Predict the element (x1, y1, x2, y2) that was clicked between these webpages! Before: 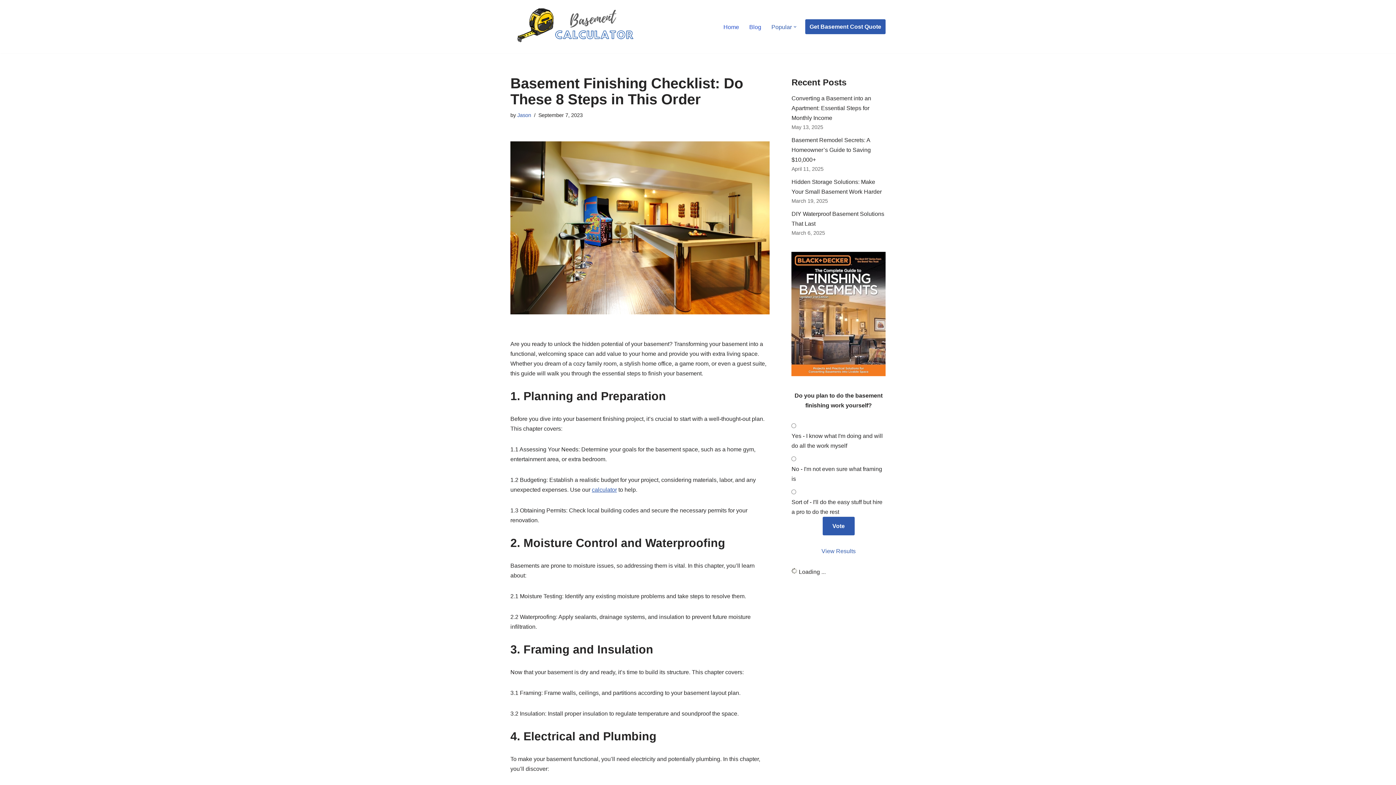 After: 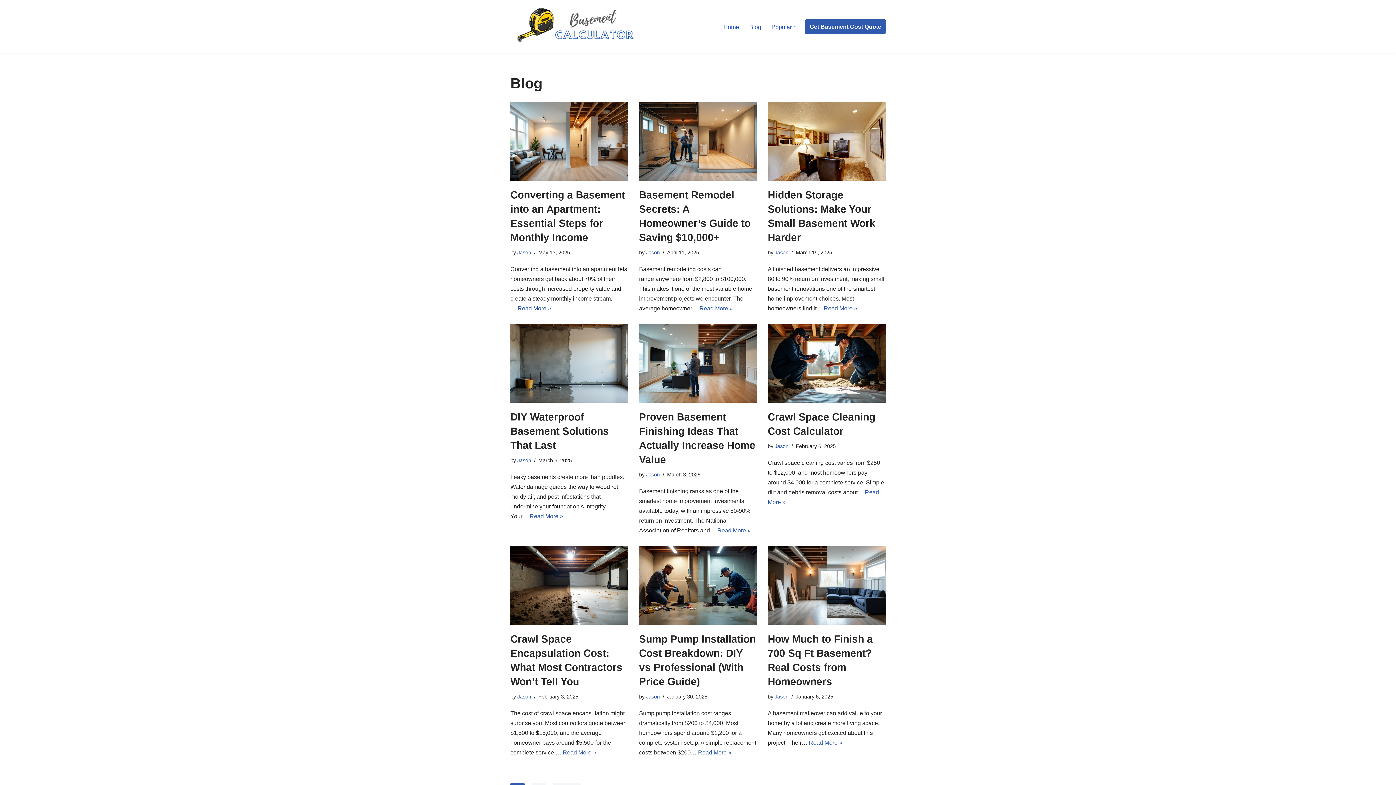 Action: label: Blog bbox: (749, 22, 761, 31)